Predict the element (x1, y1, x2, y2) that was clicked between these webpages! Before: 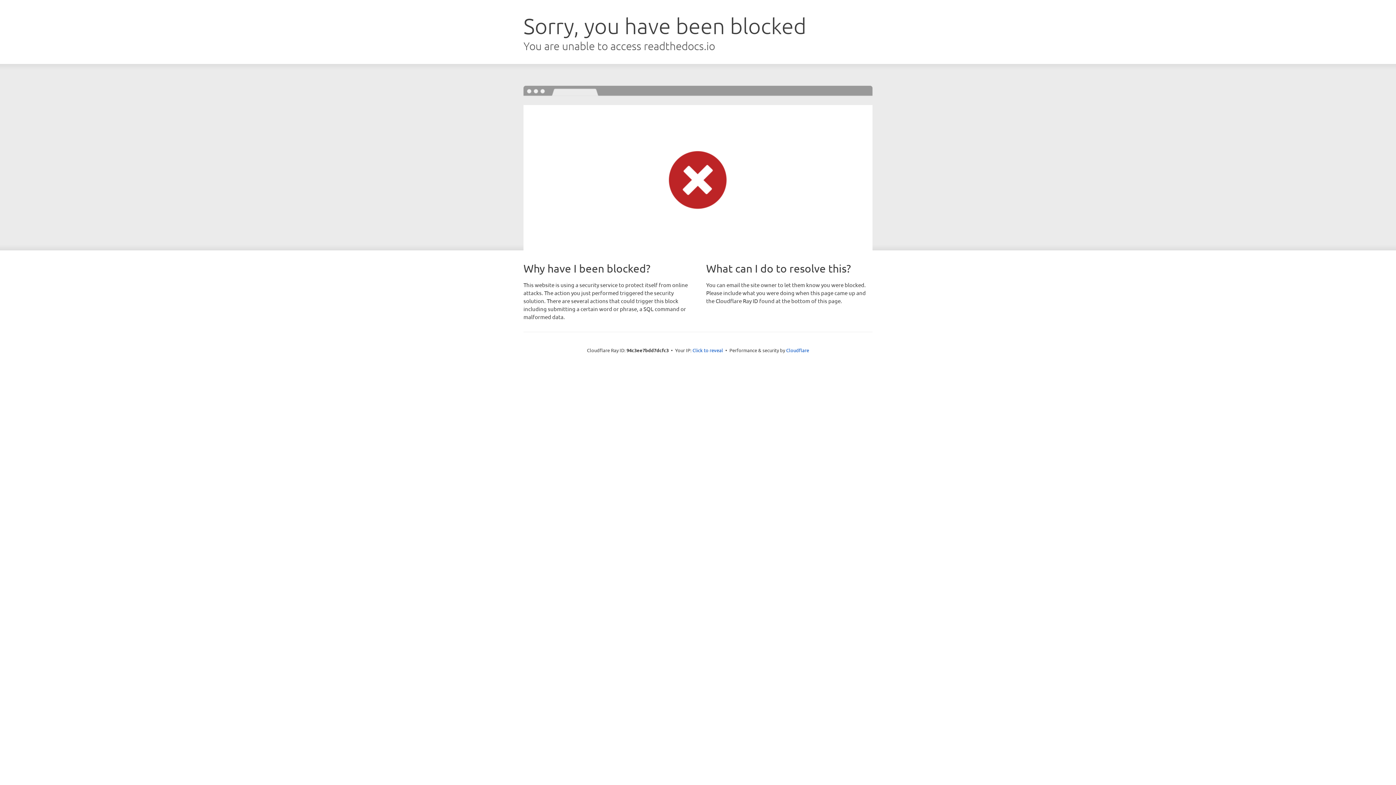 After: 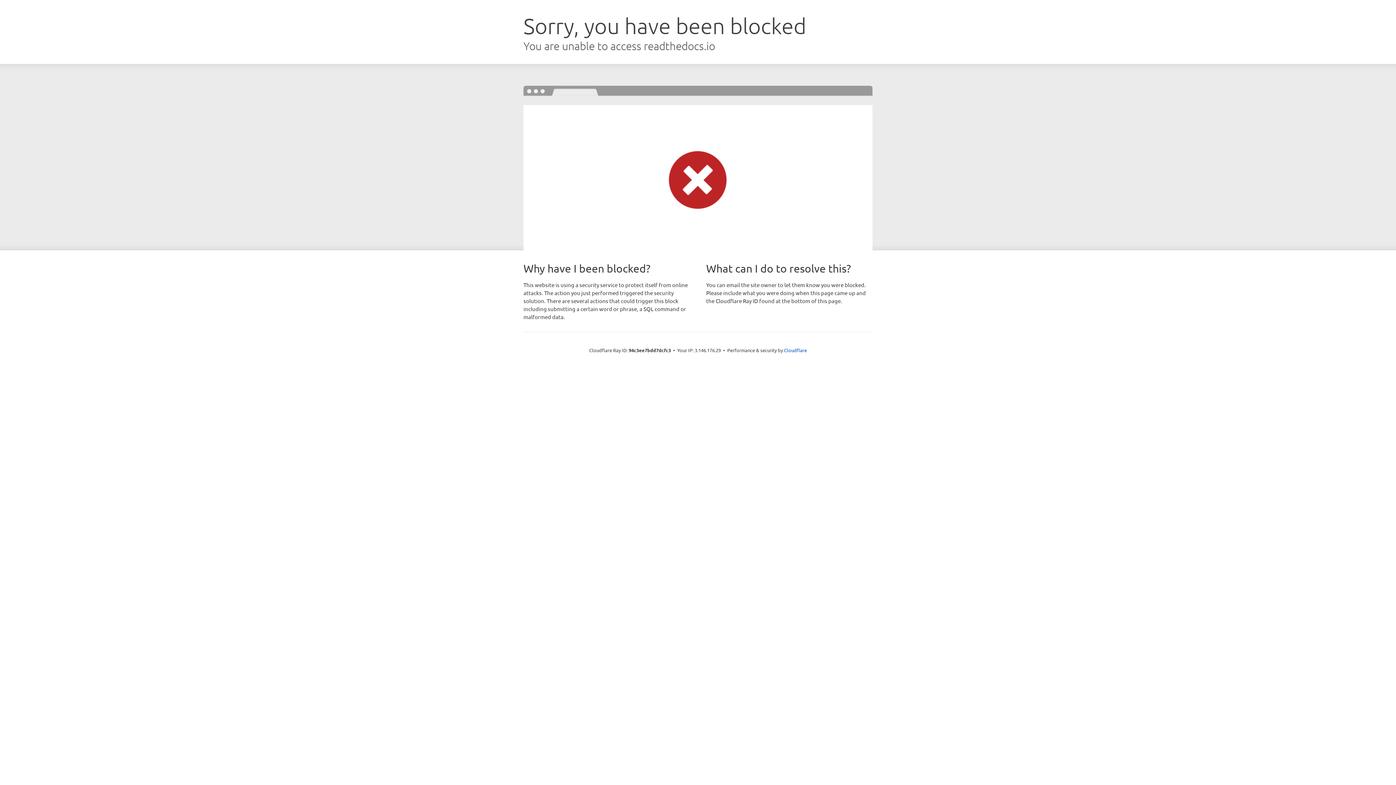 Action: label: Click to reveal bbox: (692, 346, 723, 353)